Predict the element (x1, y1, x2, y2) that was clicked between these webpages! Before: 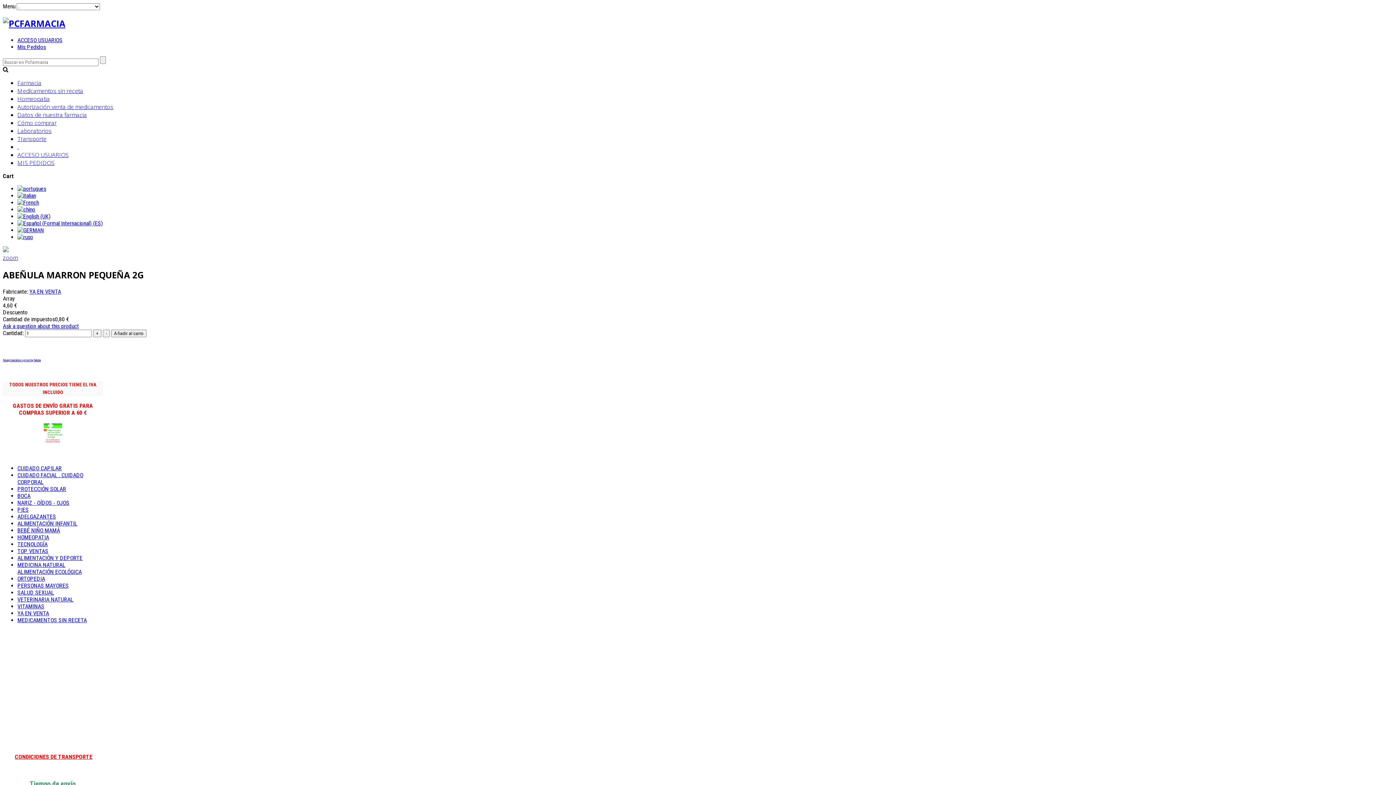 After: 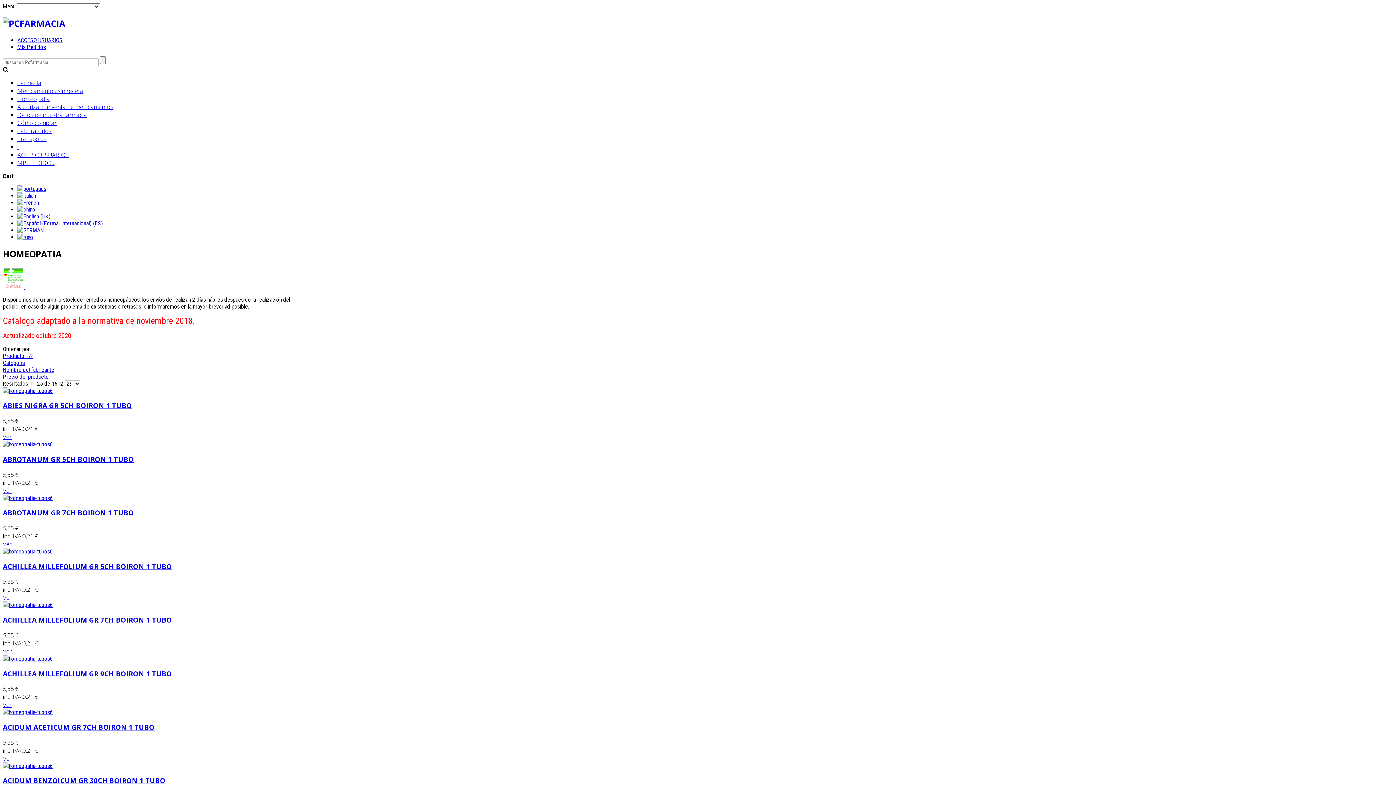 Action: label: Homeopatia bbox: (17, 94, 49, 102)